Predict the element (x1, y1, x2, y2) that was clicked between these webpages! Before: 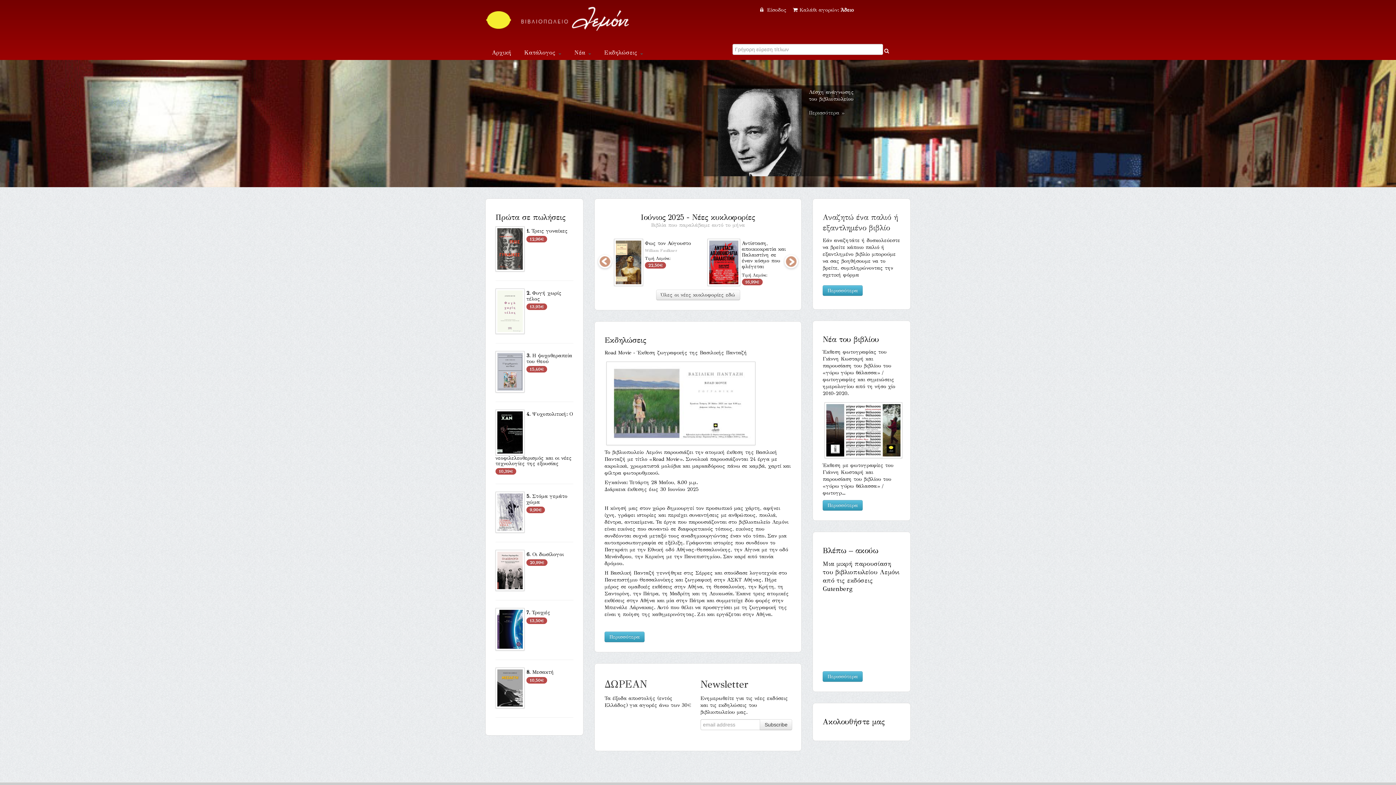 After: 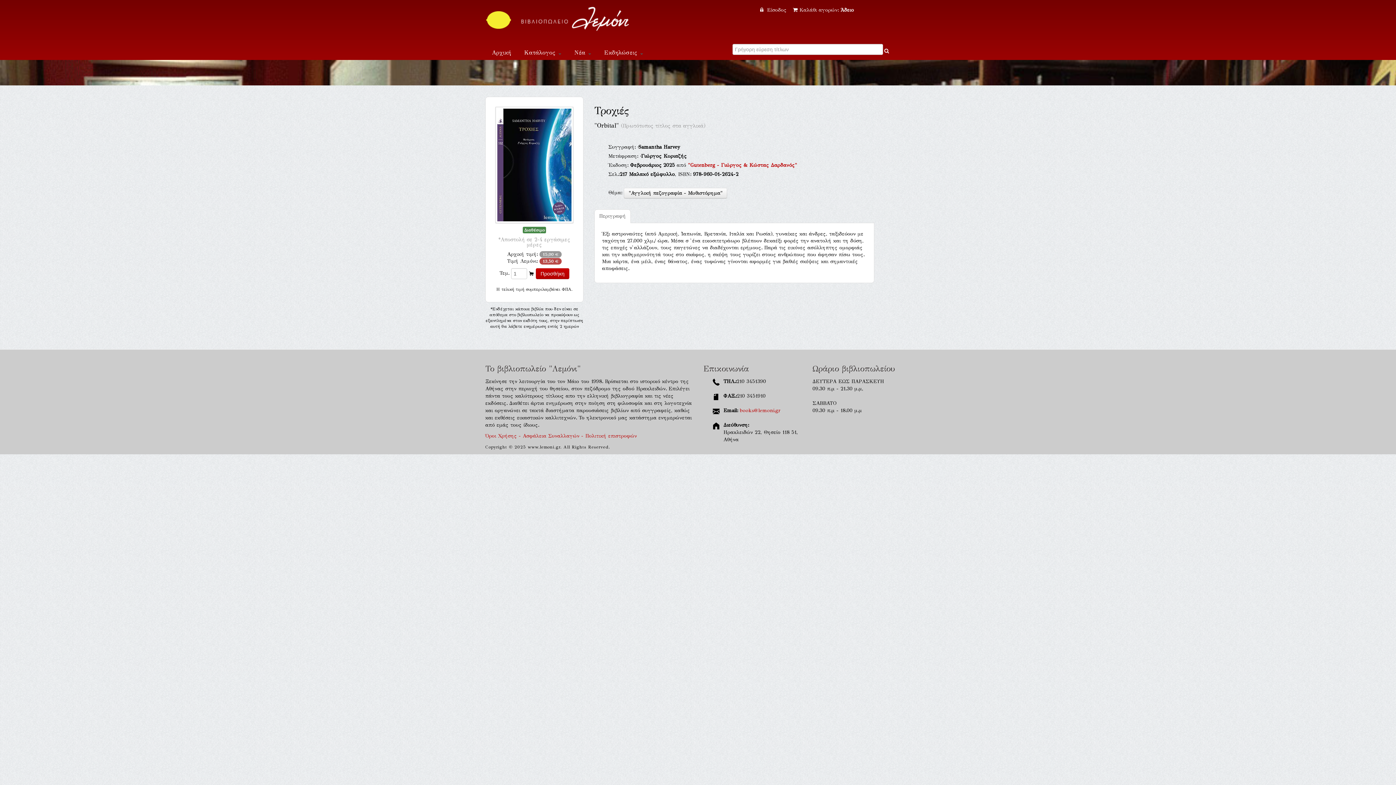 Action: bbox: (495, 625, 524, 632)